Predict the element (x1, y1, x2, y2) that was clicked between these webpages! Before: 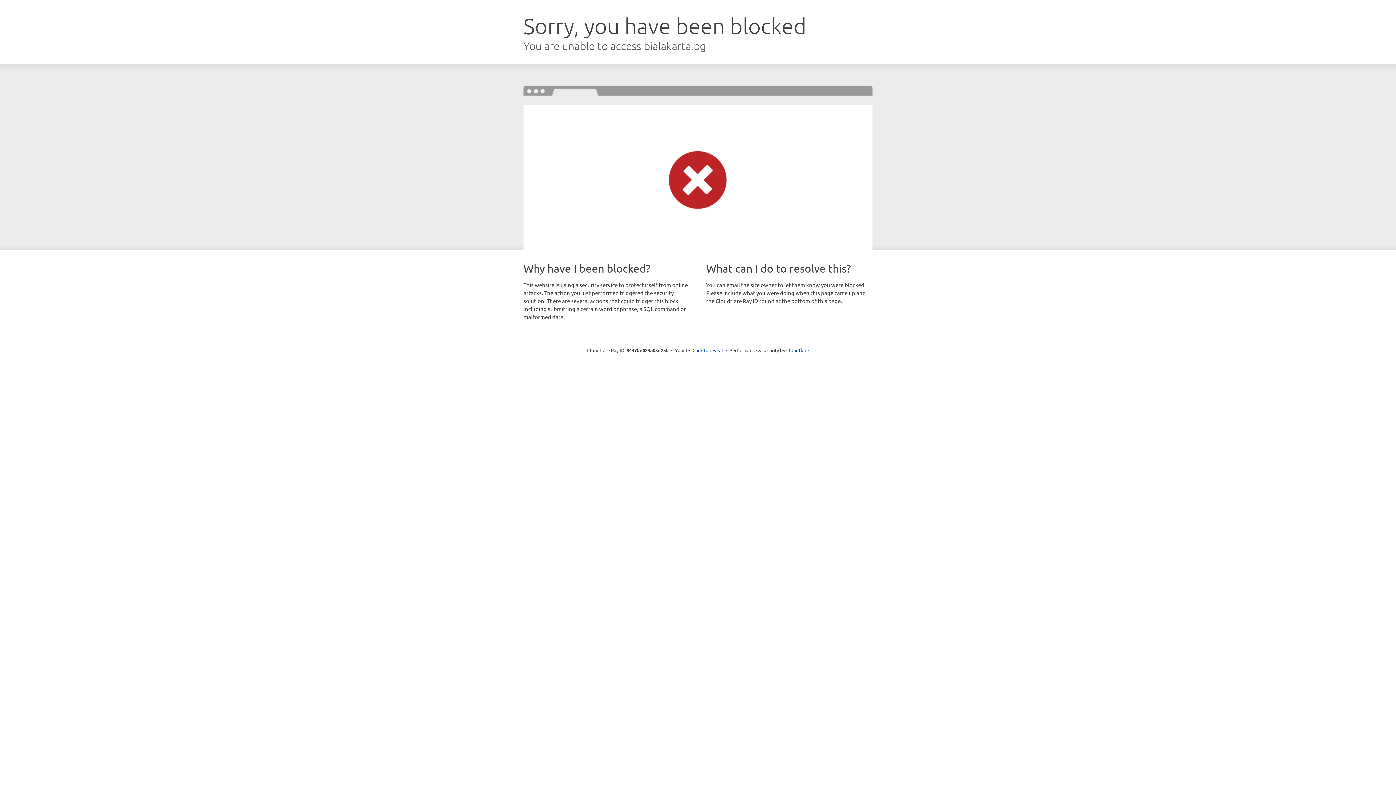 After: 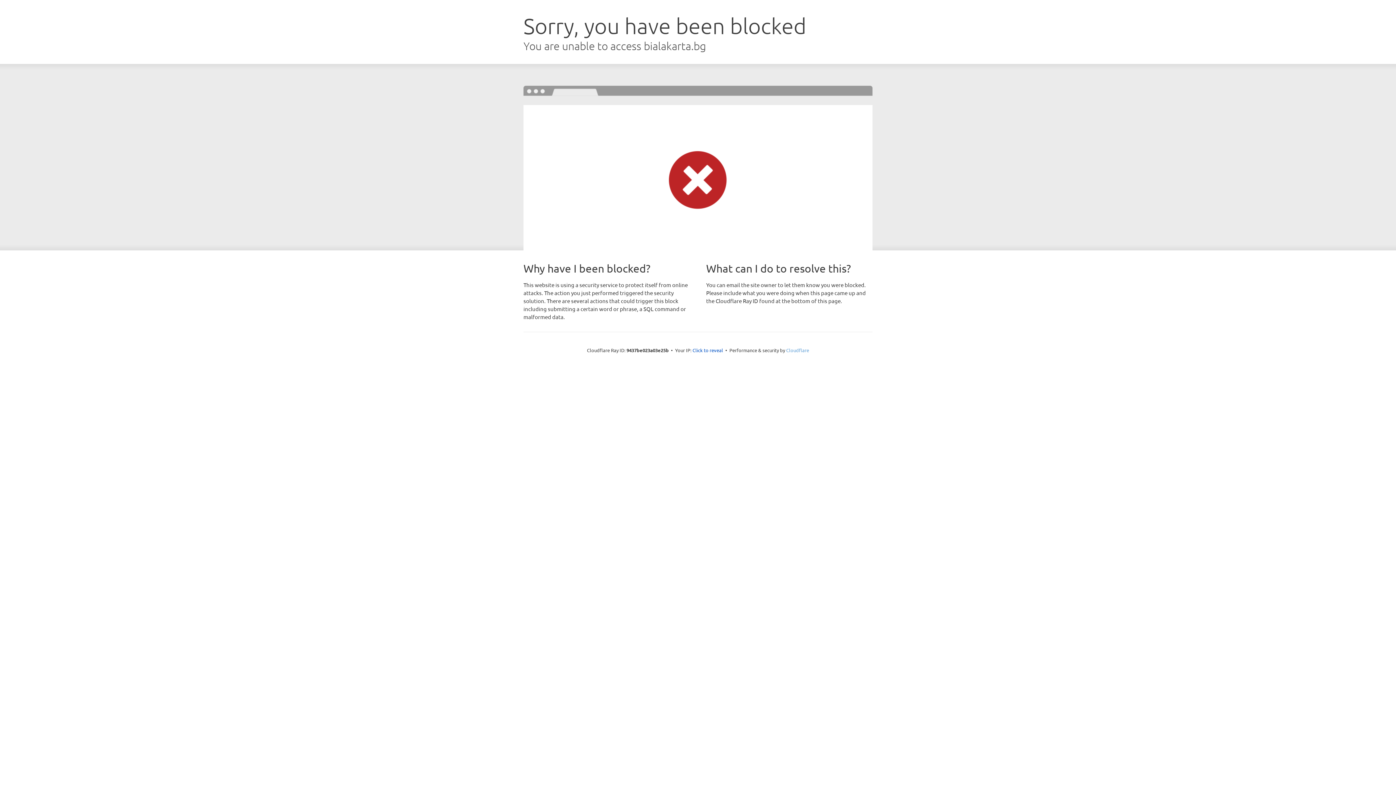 Action: bbox: (786, 347, 809, 353) label: Cloudflare